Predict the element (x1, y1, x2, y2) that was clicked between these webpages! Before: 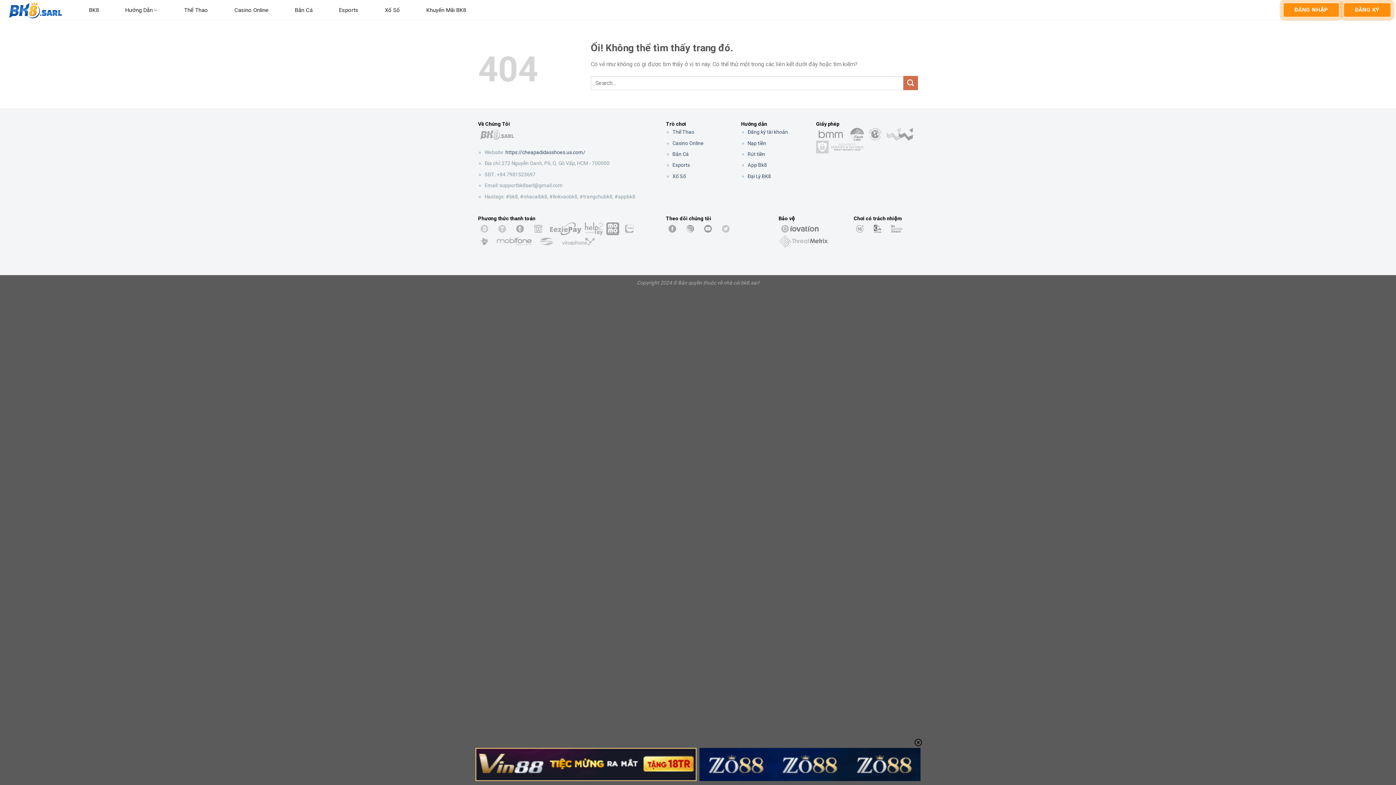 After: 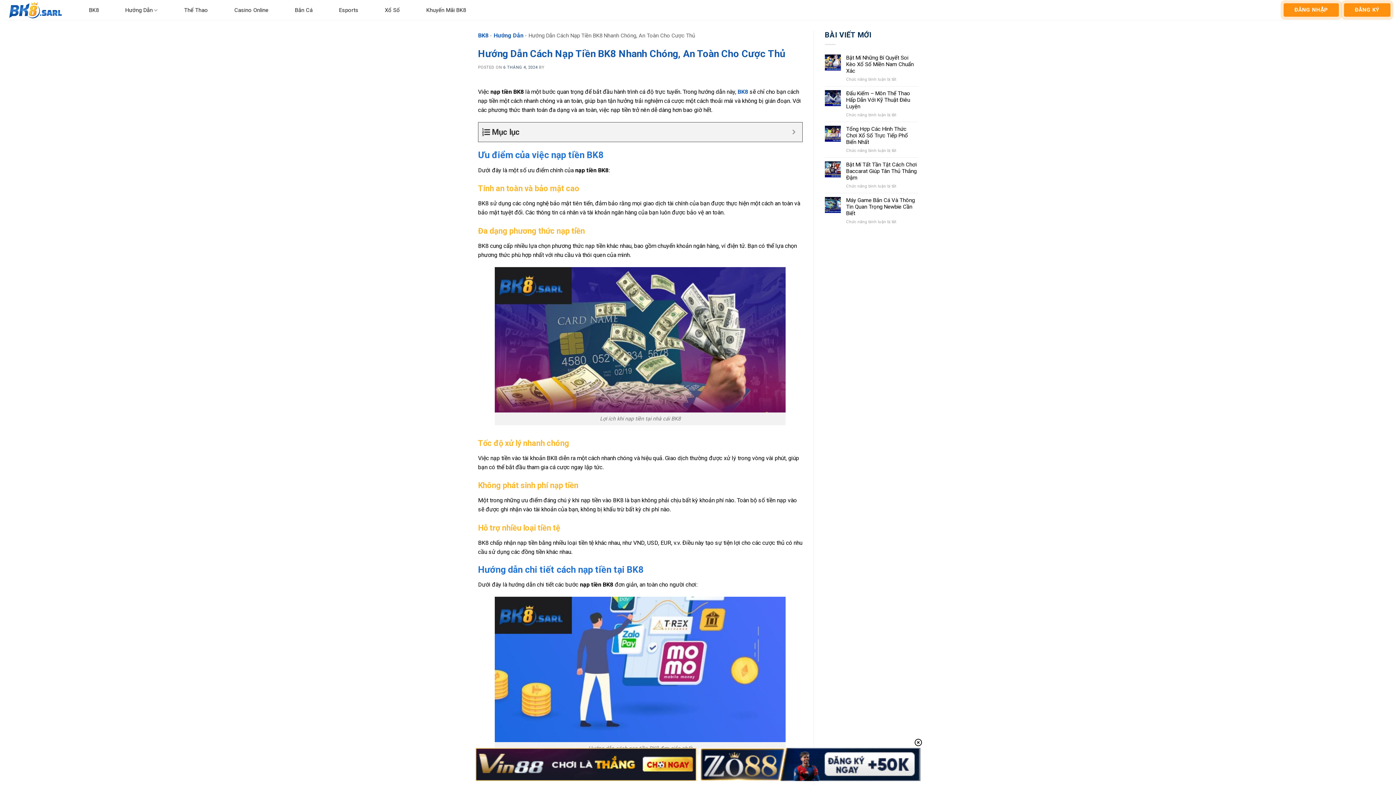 Action: bbox: (747, 140, 766, 146) label: Nạp tiền